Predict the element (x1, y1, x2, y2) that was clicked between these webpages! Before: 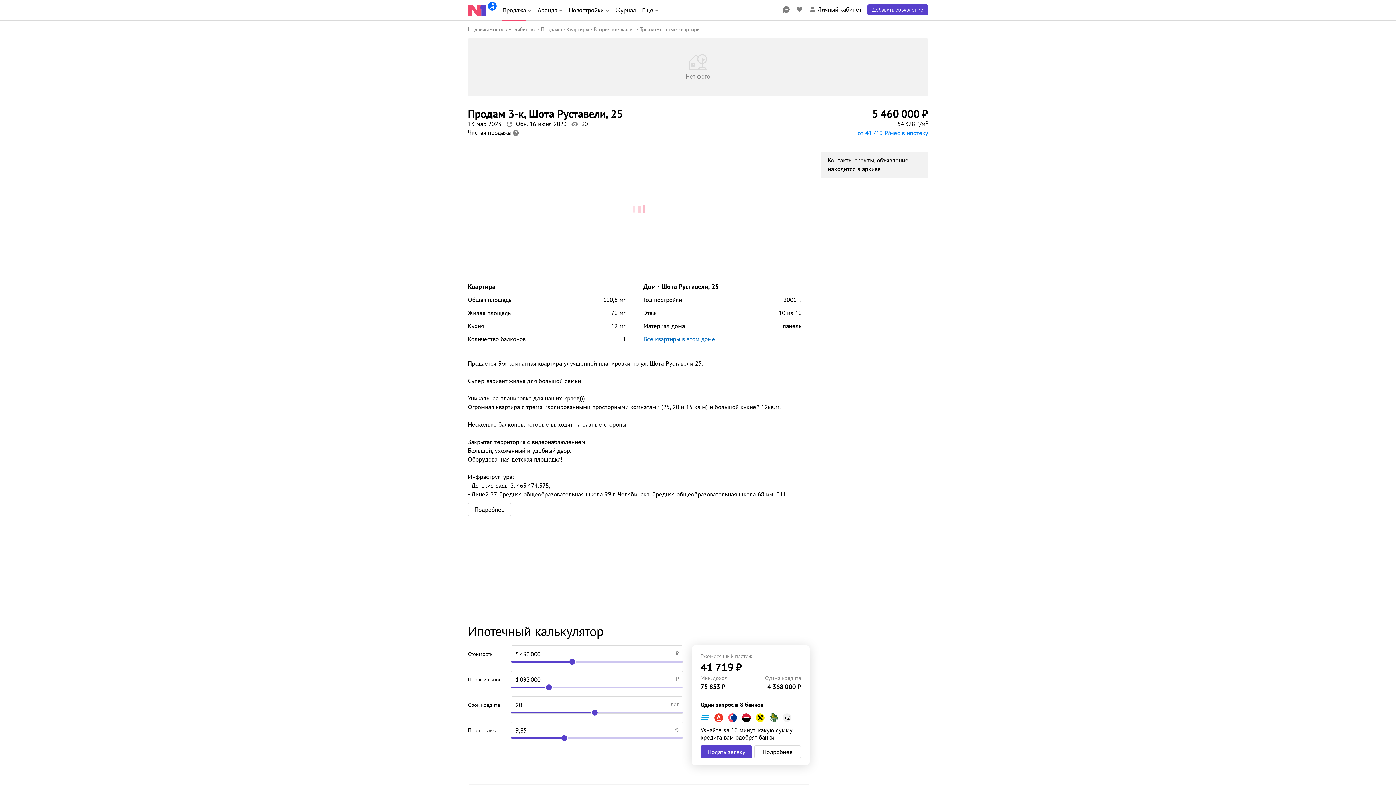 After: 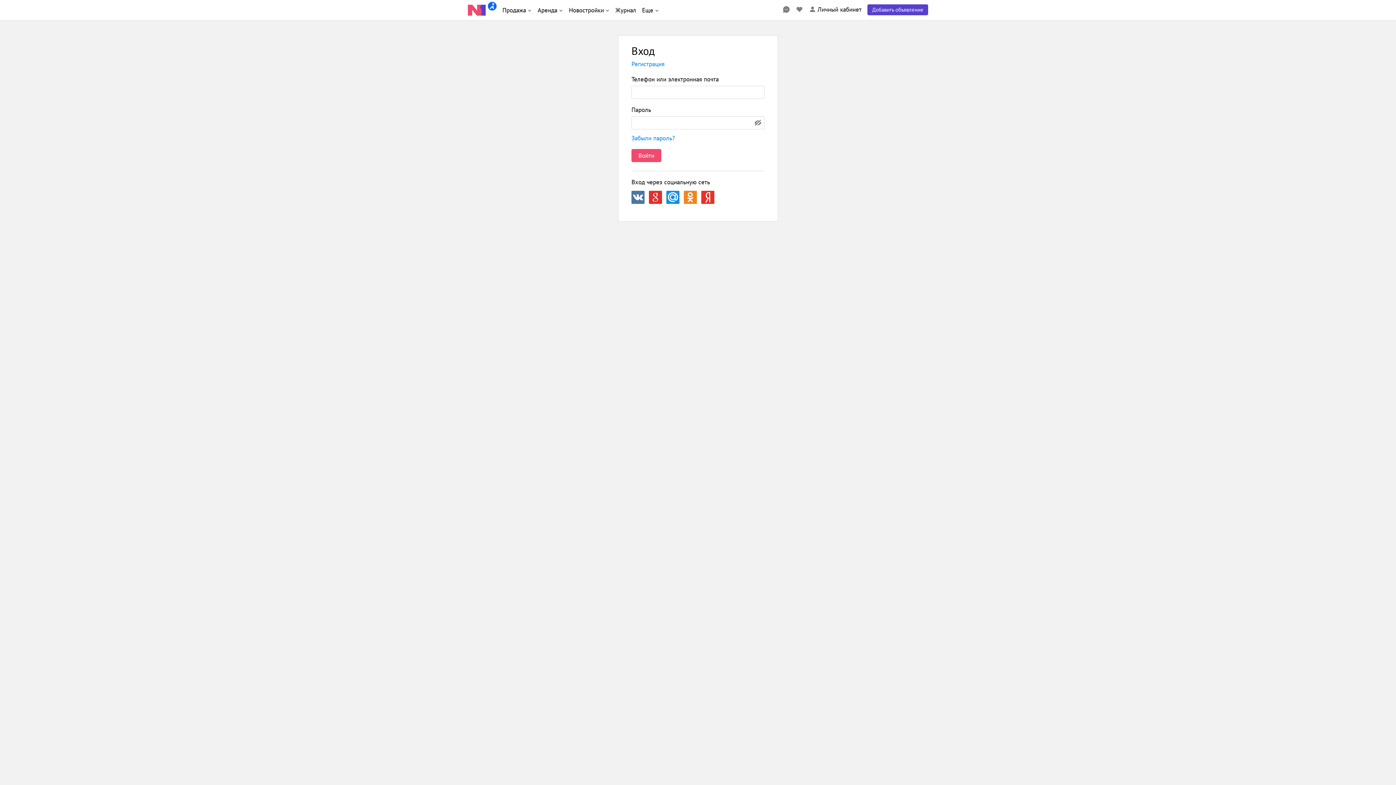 Action: bbox: (782, 5, 790, 13)